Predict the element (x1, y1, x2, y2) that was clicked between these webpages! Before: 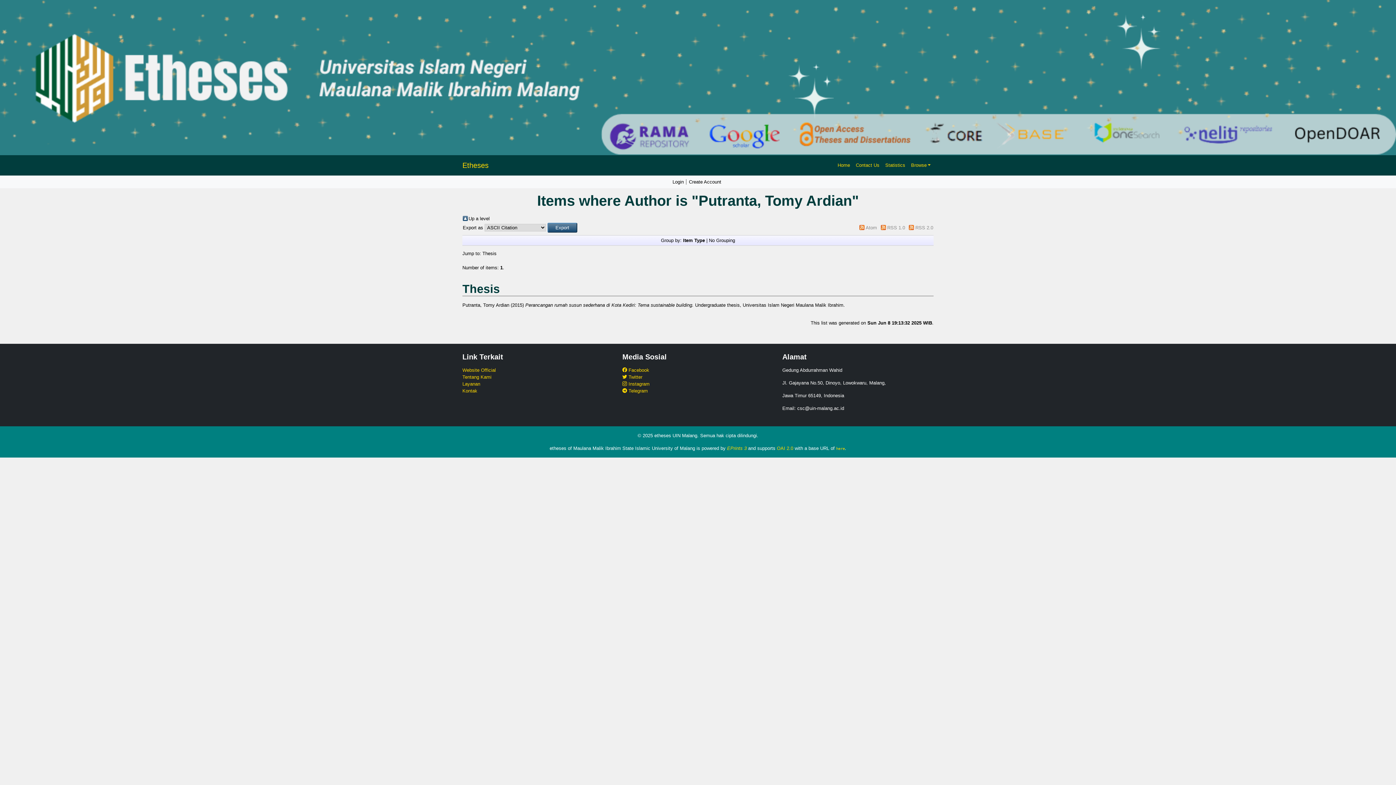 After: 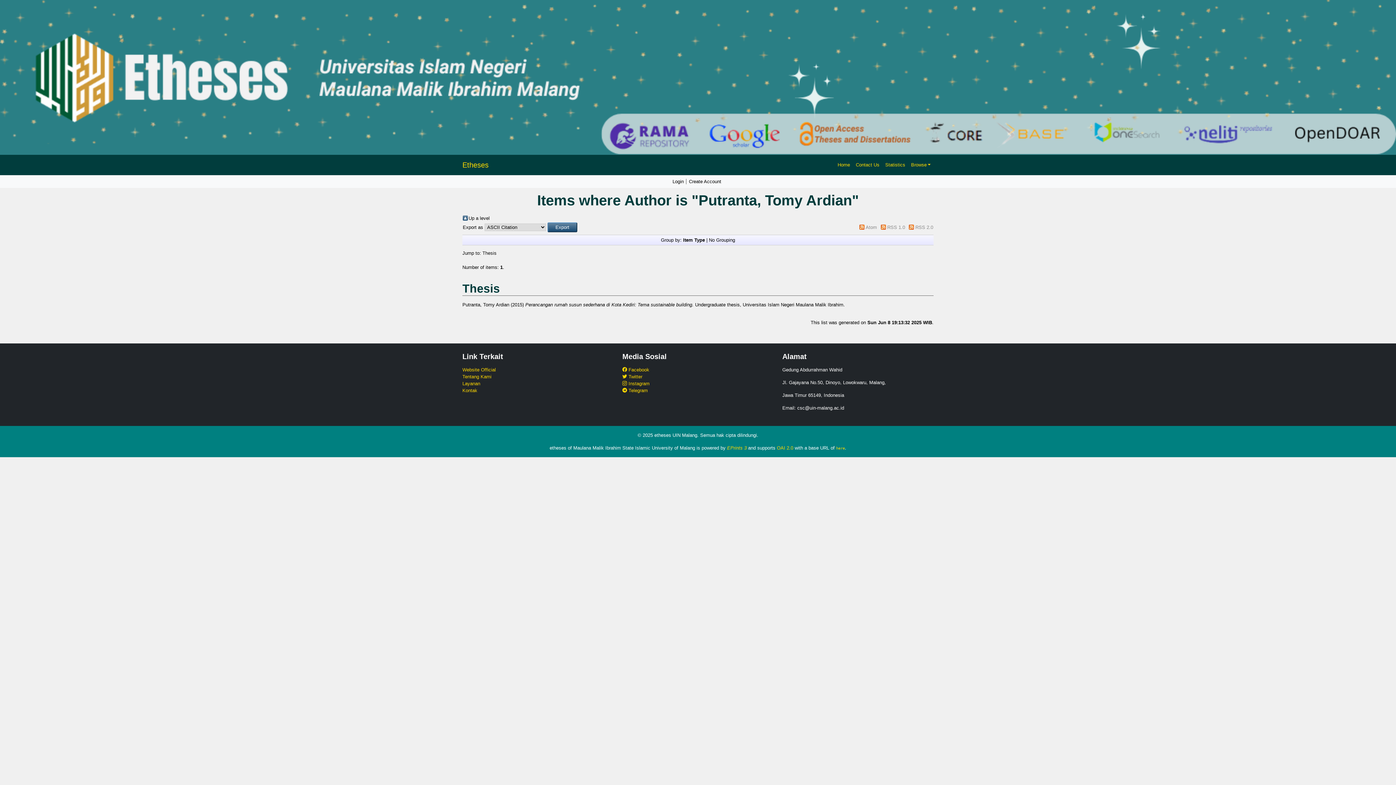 Action: label: Thesis bbox: (482, 250, 496, 256)